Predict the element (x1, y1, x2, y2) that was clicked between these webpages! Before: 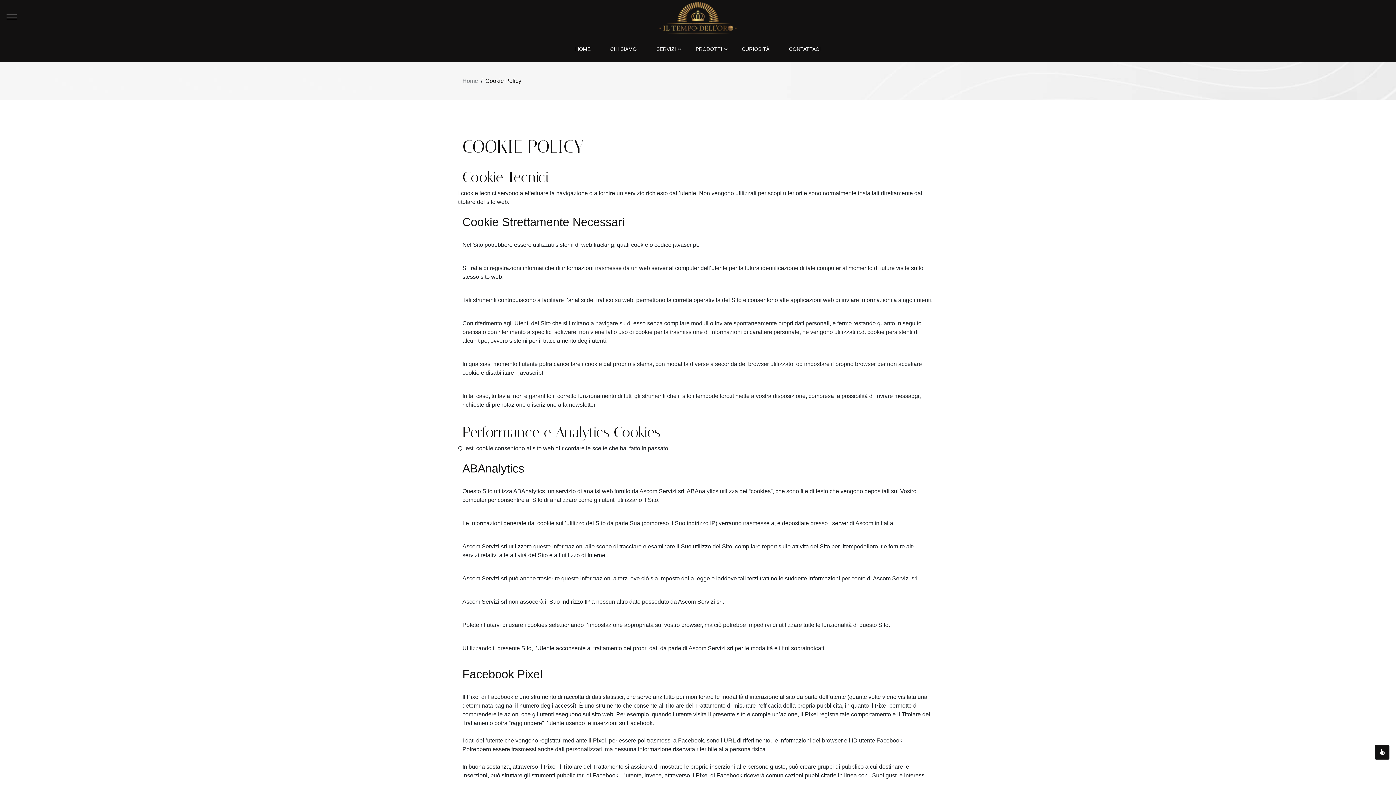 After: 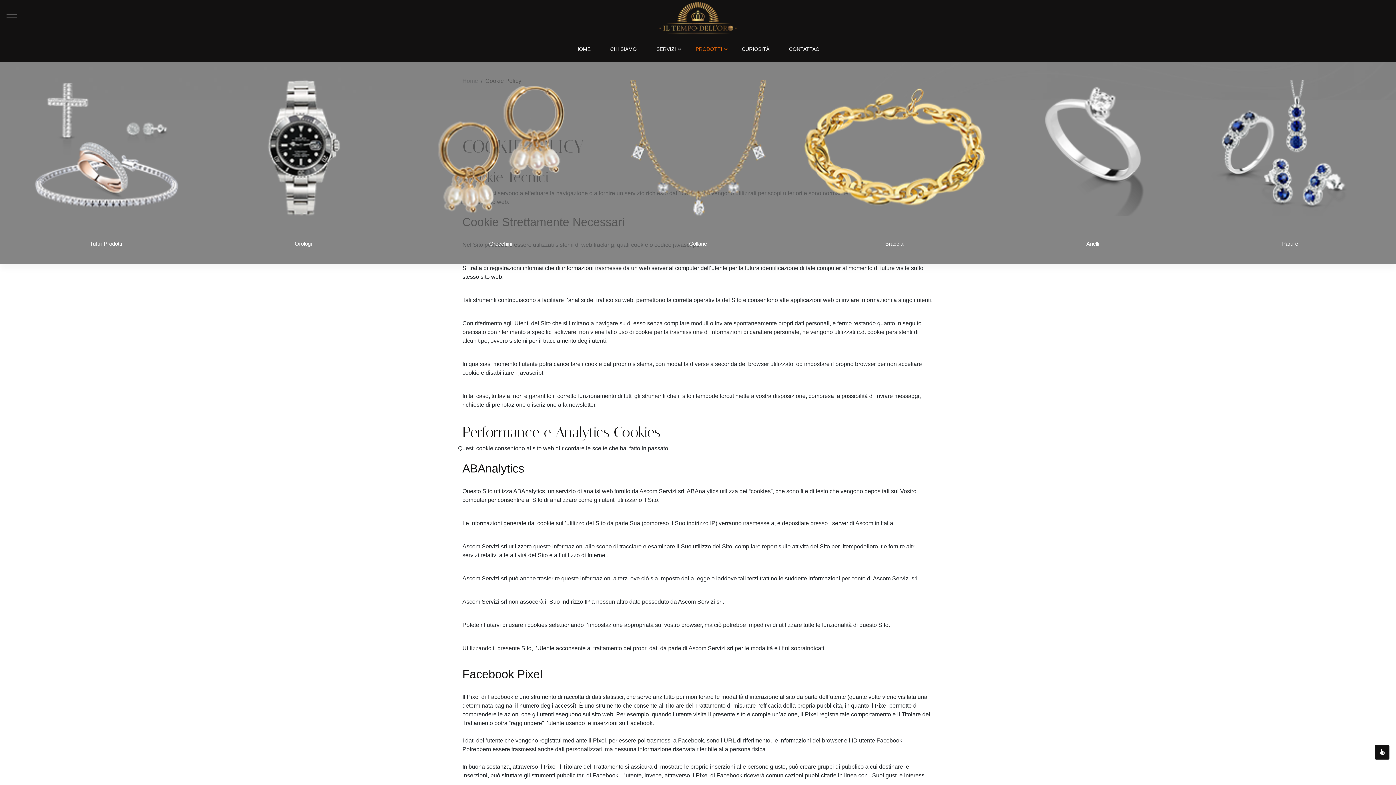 Action: bbox: (686, 36, 731, 62) label: PRODOTTI